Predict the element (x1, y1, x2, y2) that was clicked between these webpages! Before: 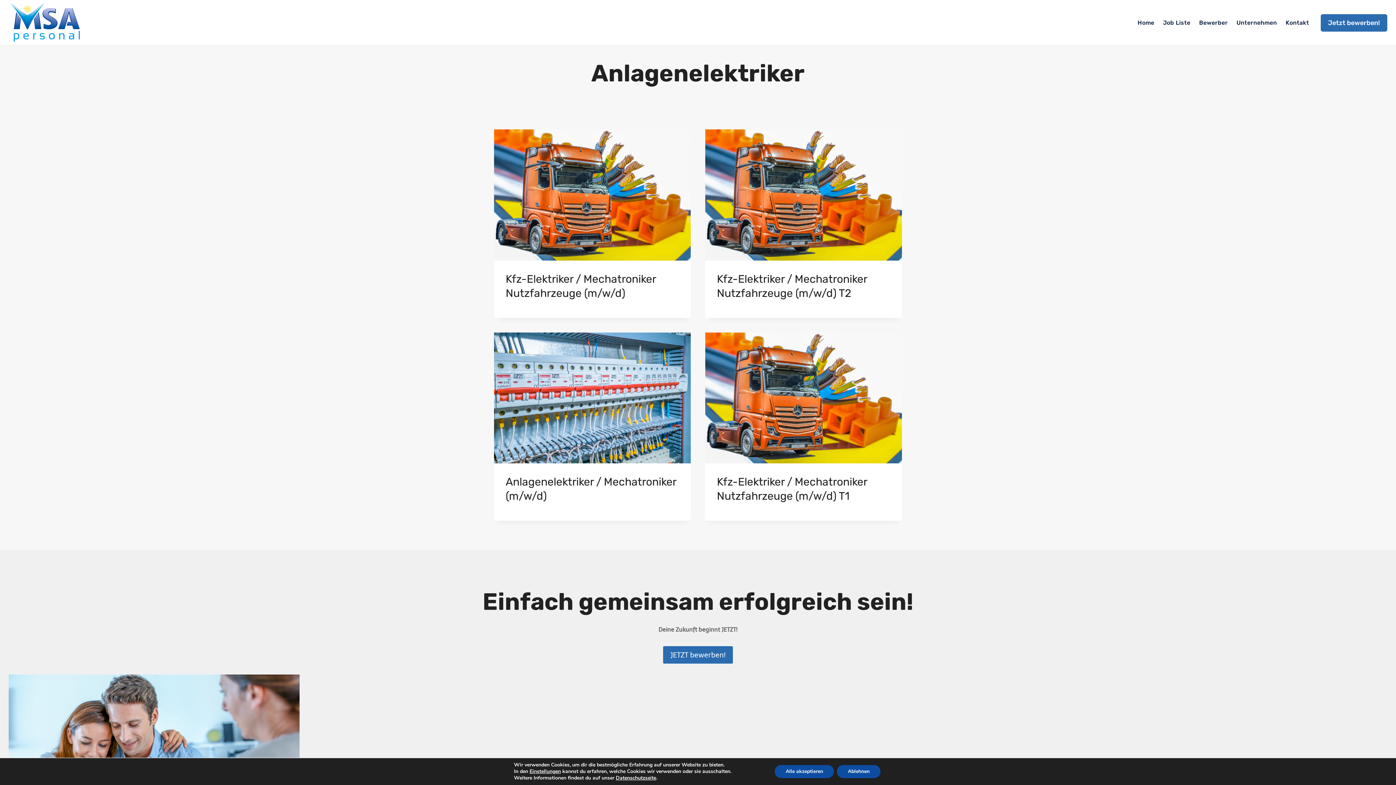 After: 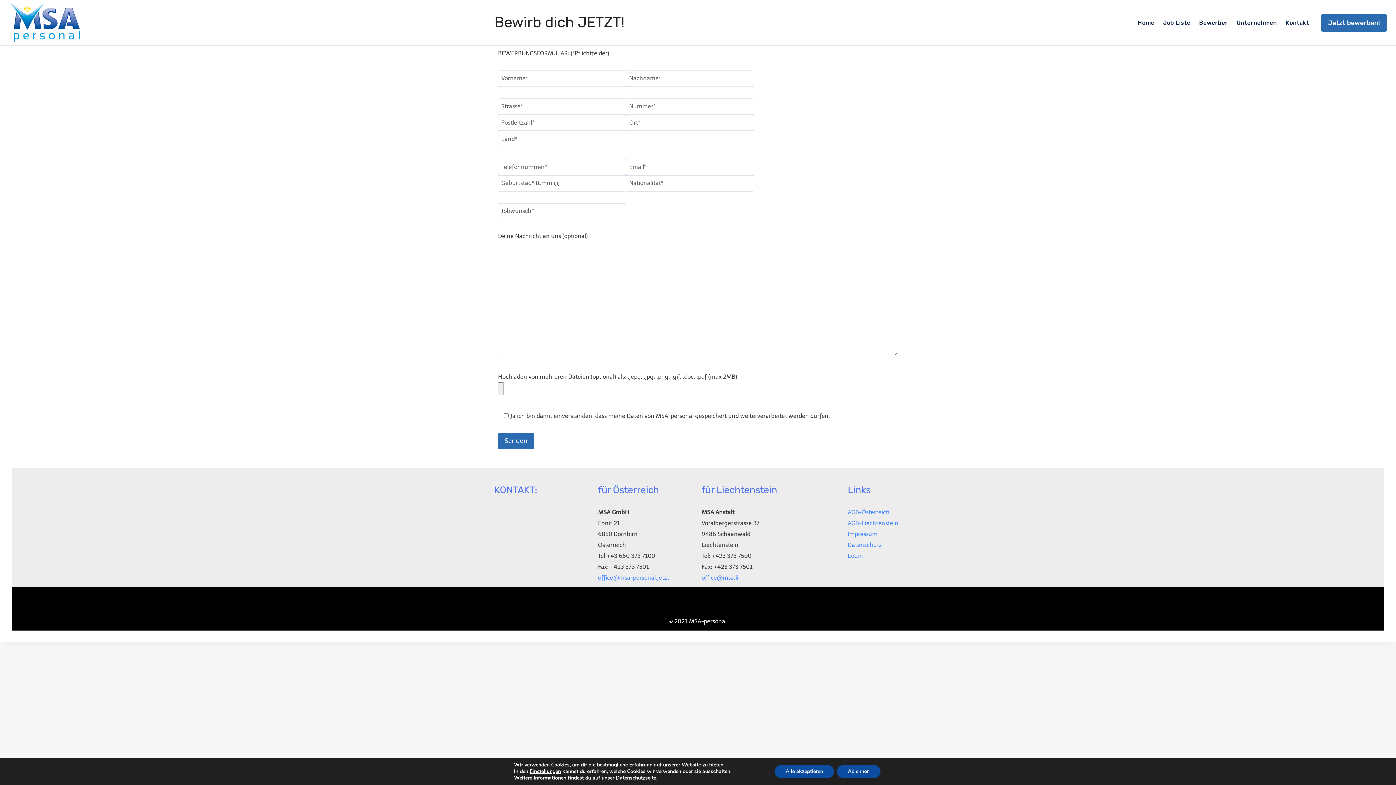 Action: bbox: (1321, 14, 1387, 31) label: Jetzt bewerben!